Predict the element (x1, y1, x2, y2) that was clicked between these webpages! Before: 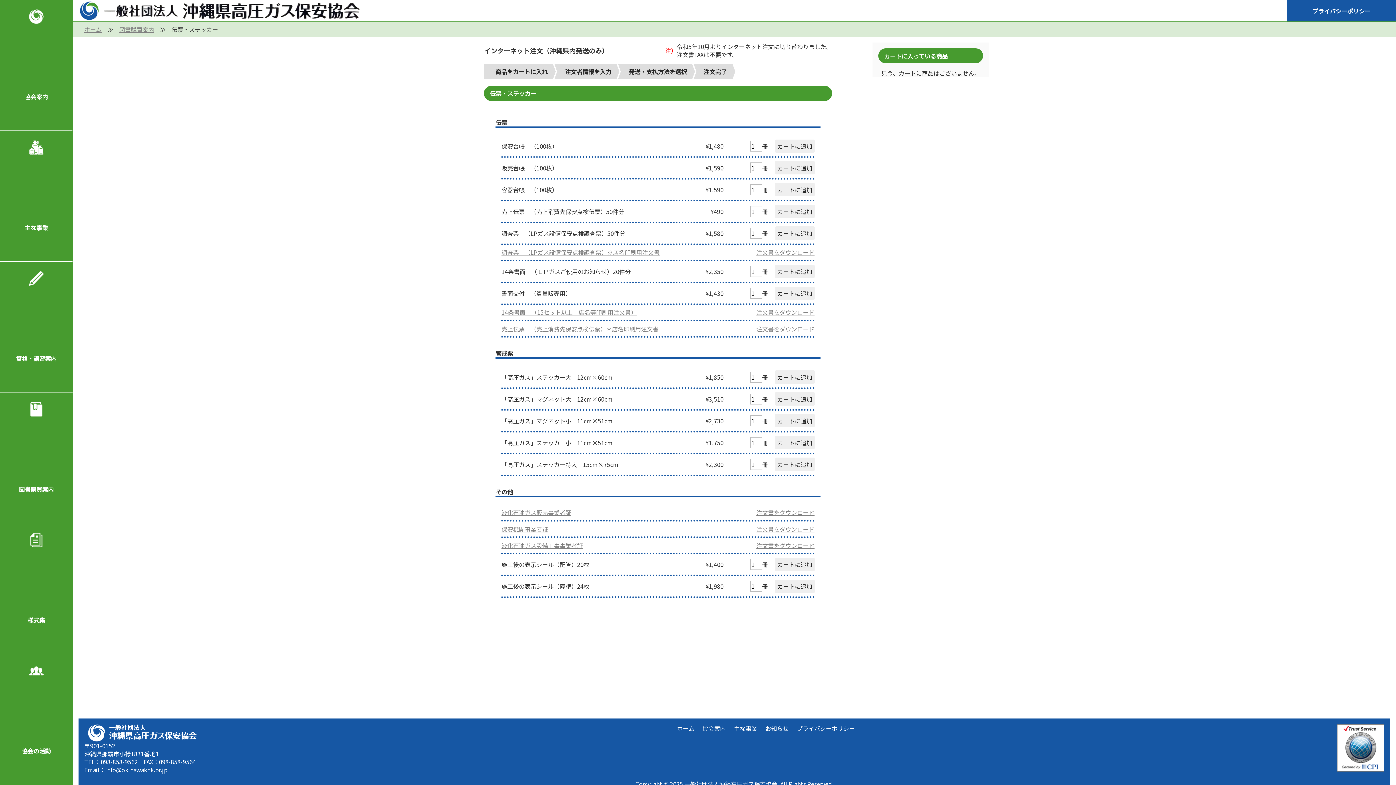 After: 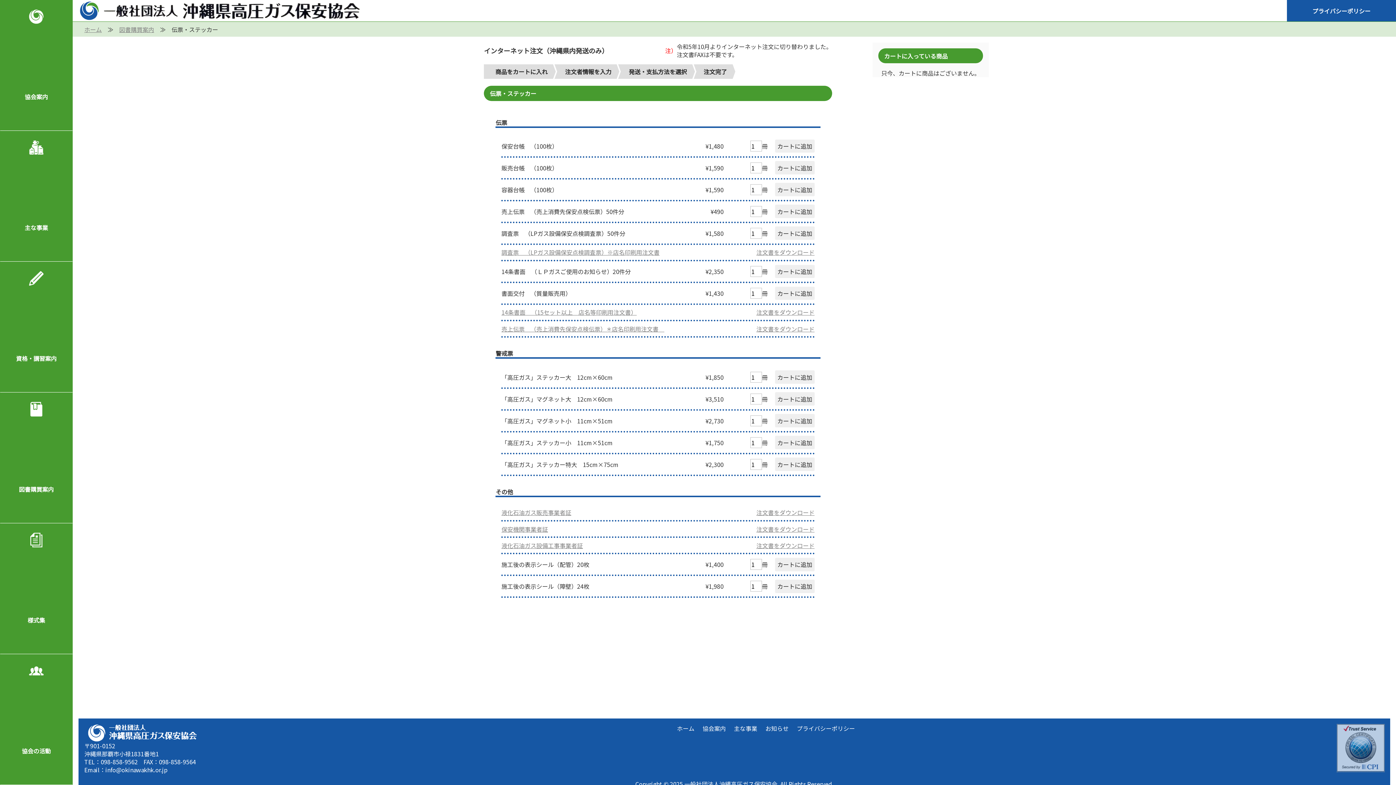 Action: bbox: (1337, 763, 1384, 772)